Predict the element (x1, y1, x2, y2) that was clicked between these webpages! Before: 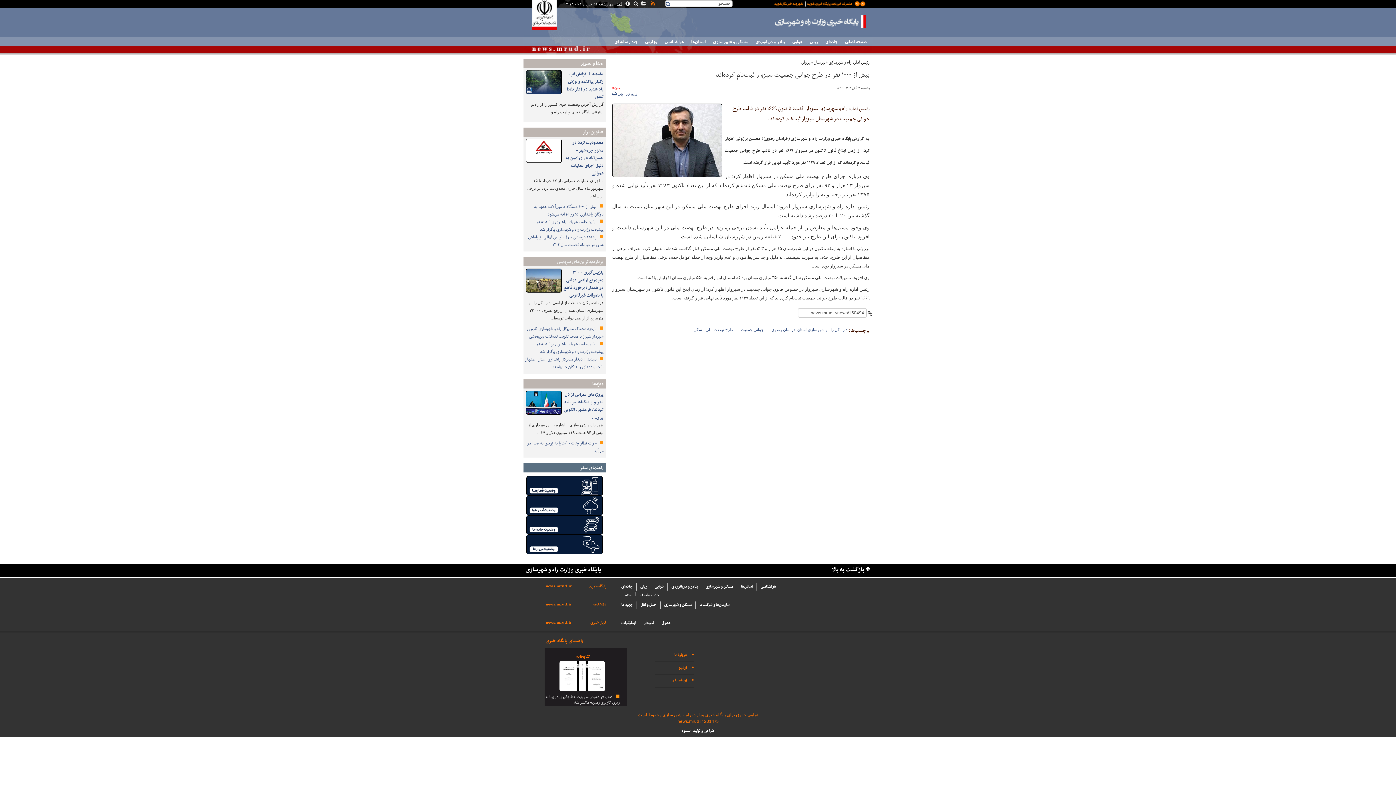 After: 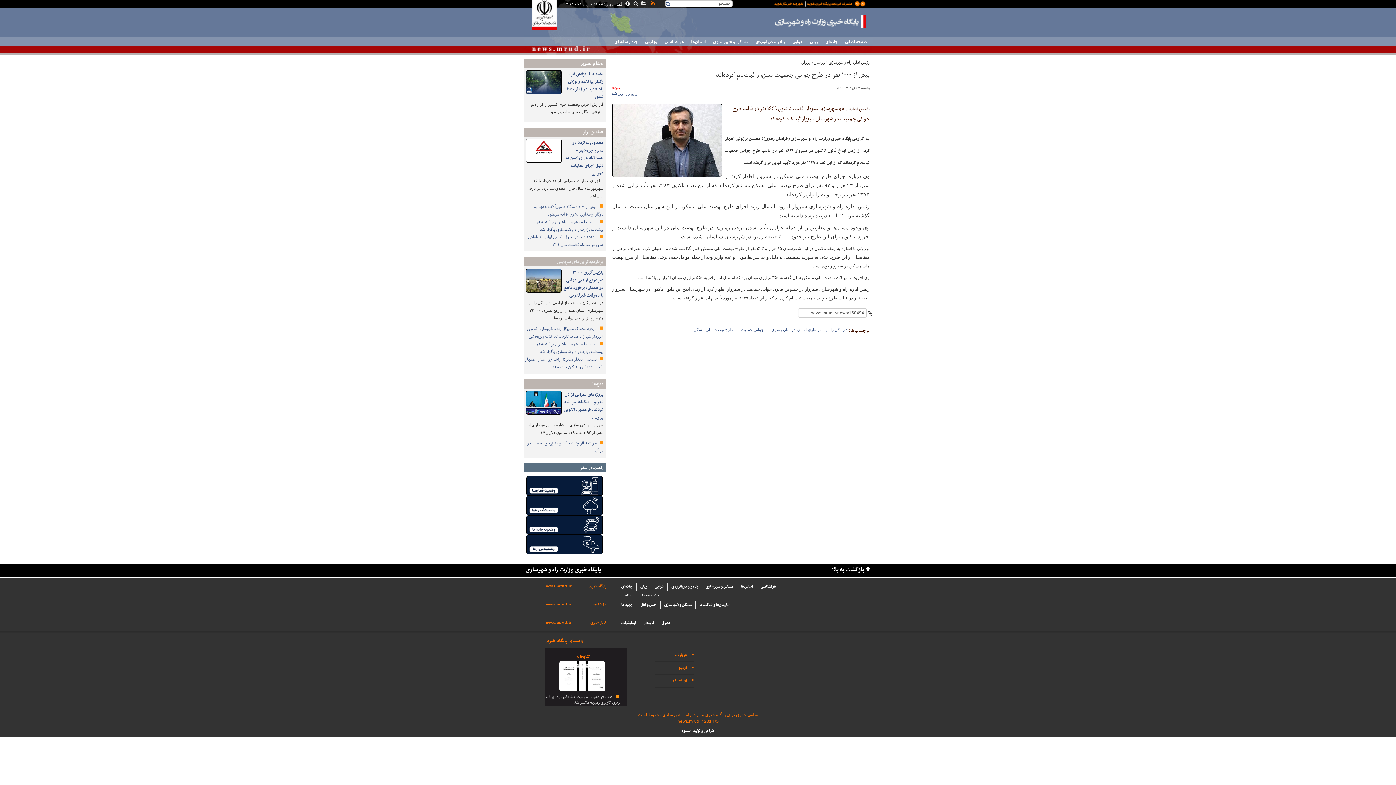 Action: label:  بیش از ۱۰۰۰ دستگاه ماشین‌آلات جدید به ناوگان راهداری کشور اضافه می‌شود bbox: (534, 203, 603, 218)